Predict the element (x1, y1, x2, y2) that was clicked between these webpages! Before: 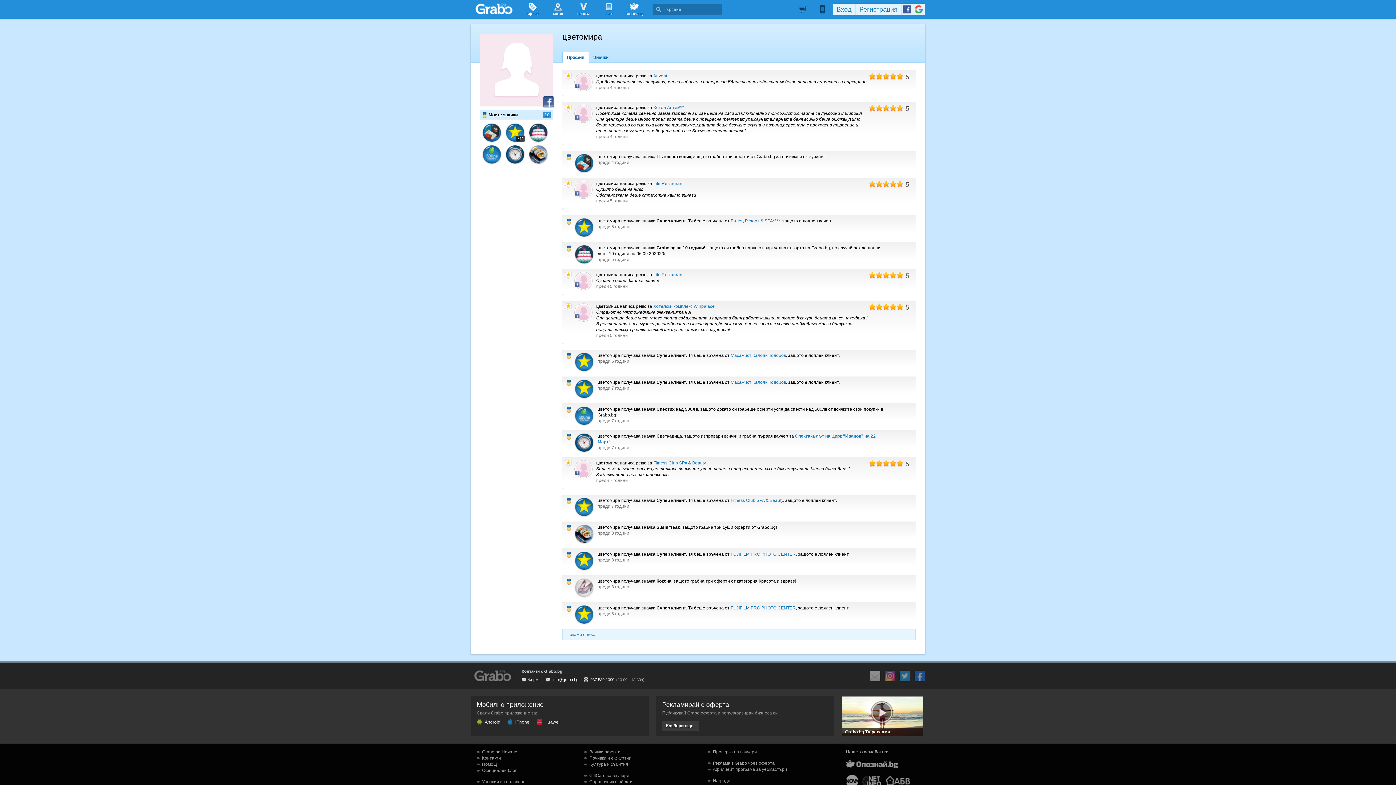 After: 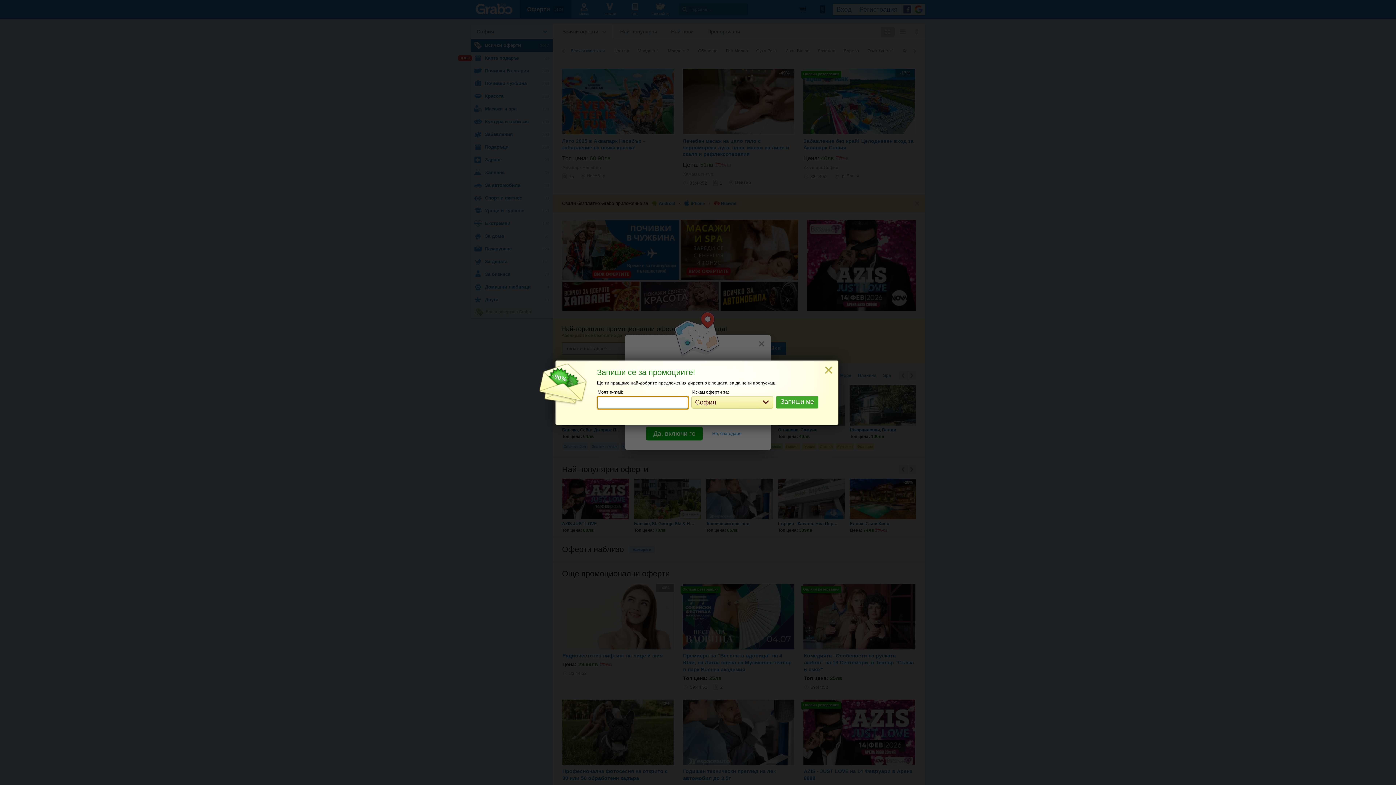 Action: bbox: (475, 2, 512, 14)